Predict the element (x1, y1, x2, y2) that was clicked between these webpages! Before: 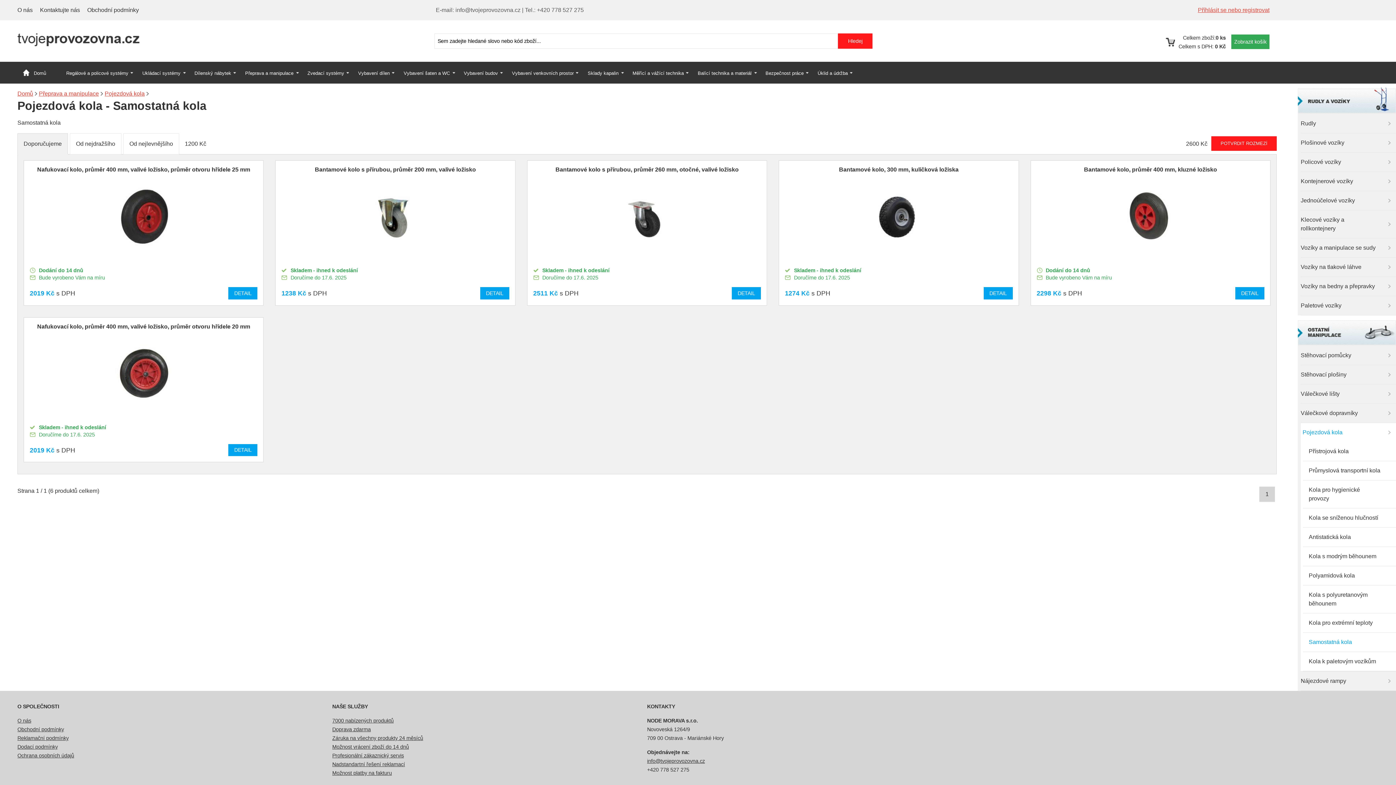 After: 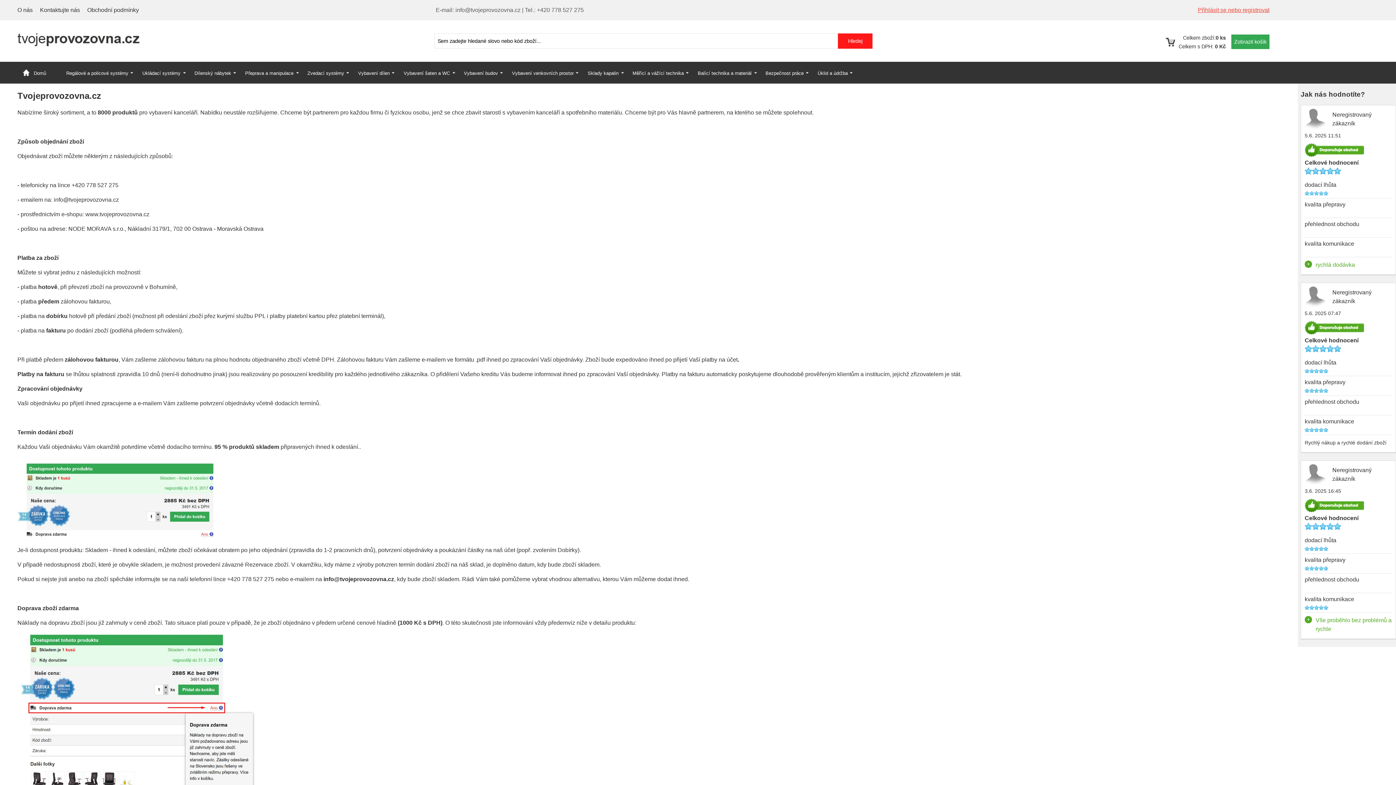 Action: label: Záruka na všechny produkty 24 měsíců bbox: (332, 735, 423, 741)